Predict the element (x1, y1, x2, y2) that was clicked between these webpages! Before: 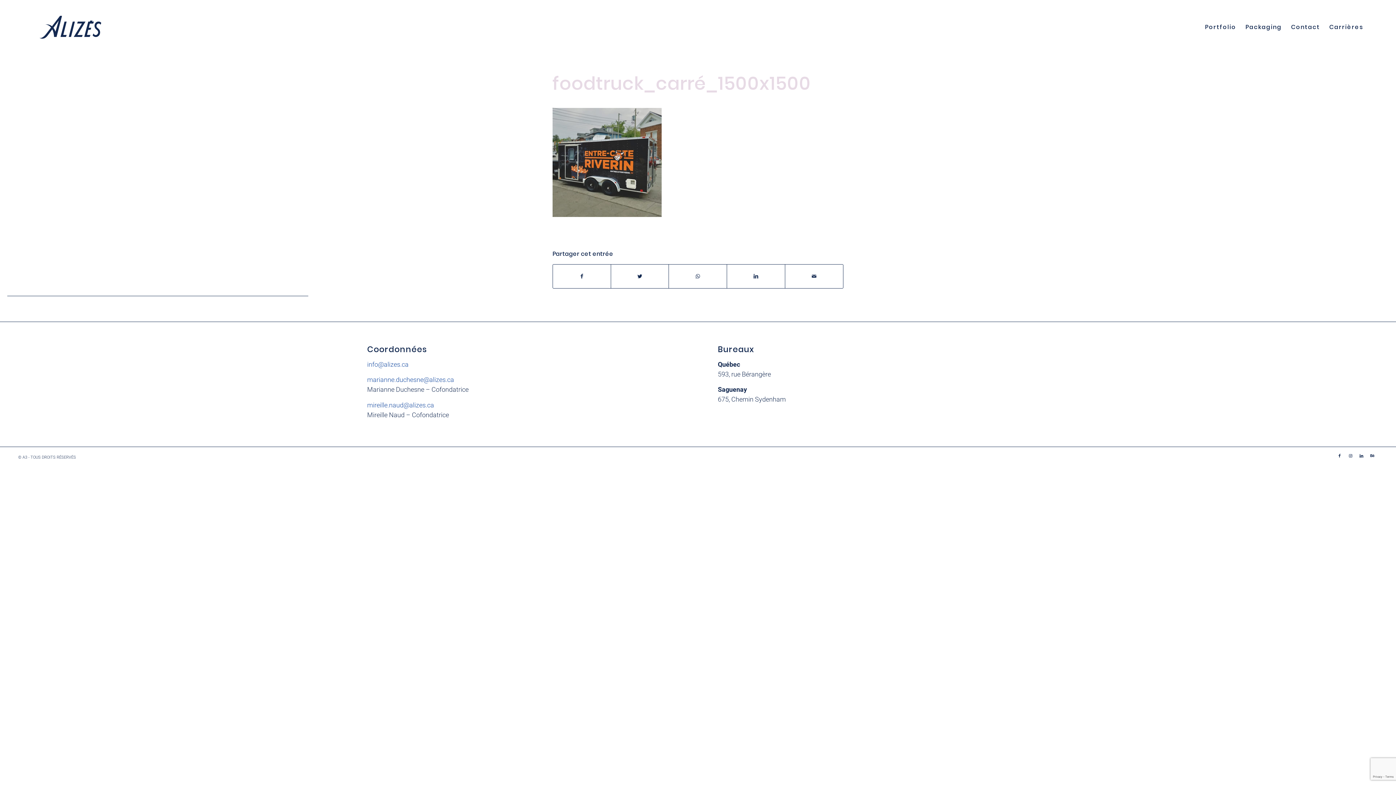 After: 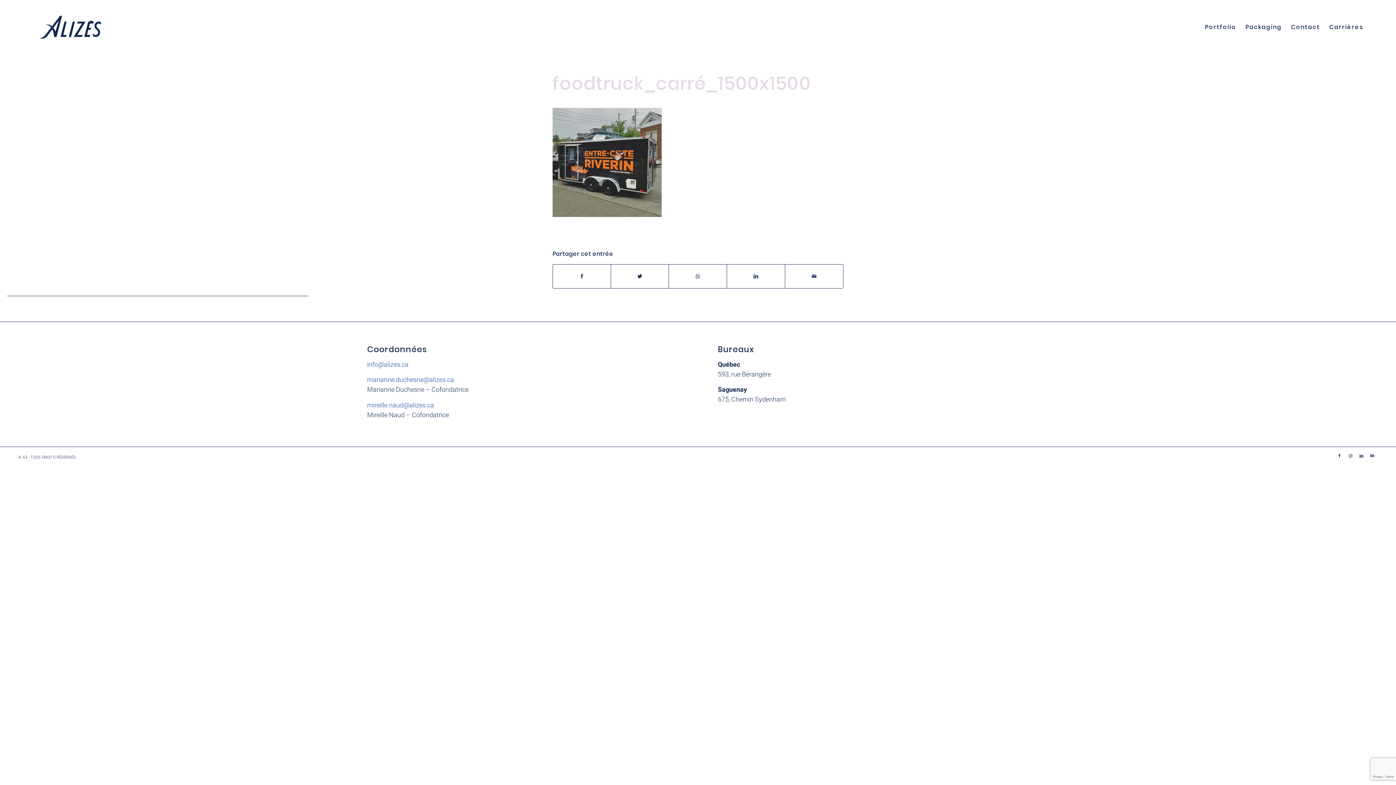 Action: label: foodtruck_carré_1500x1500 bbox: (552, 70, 811, 96)